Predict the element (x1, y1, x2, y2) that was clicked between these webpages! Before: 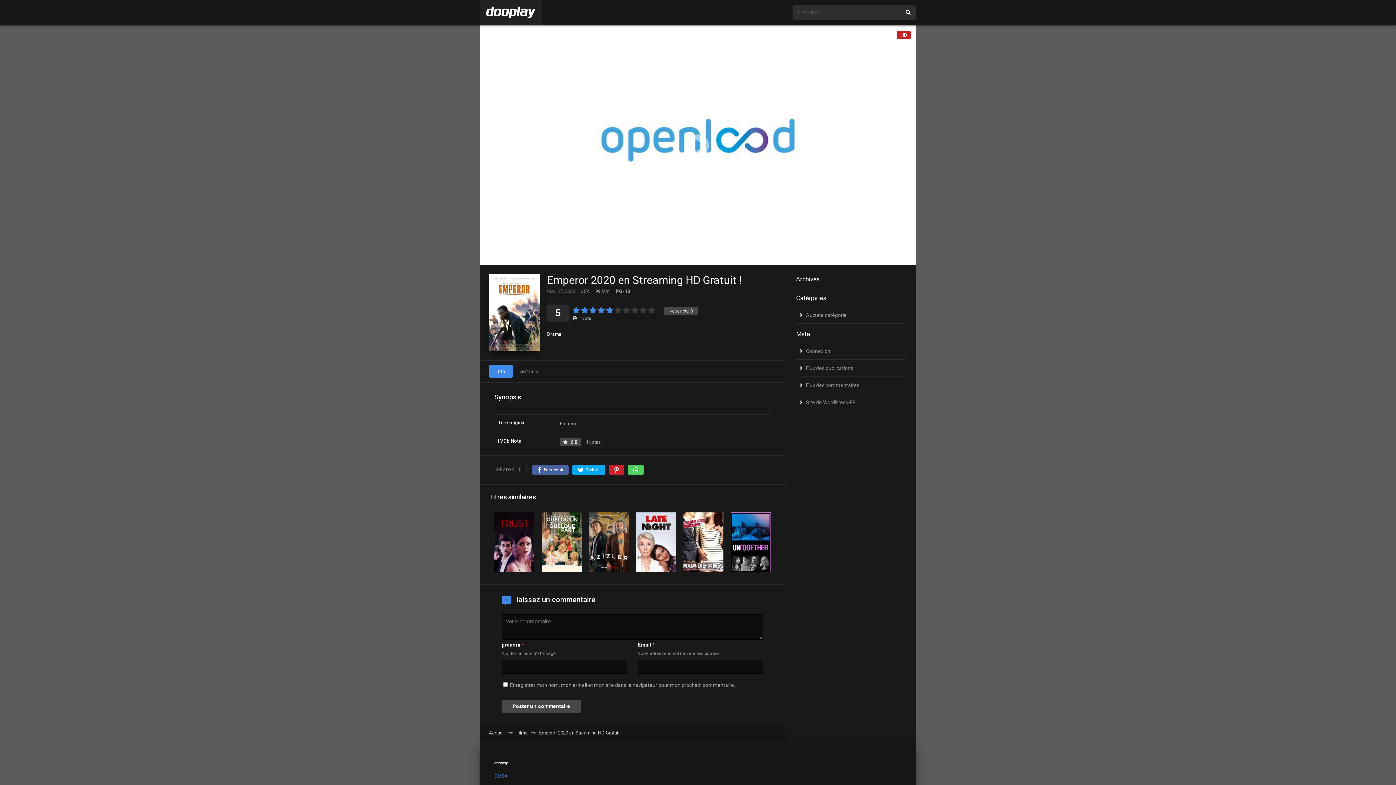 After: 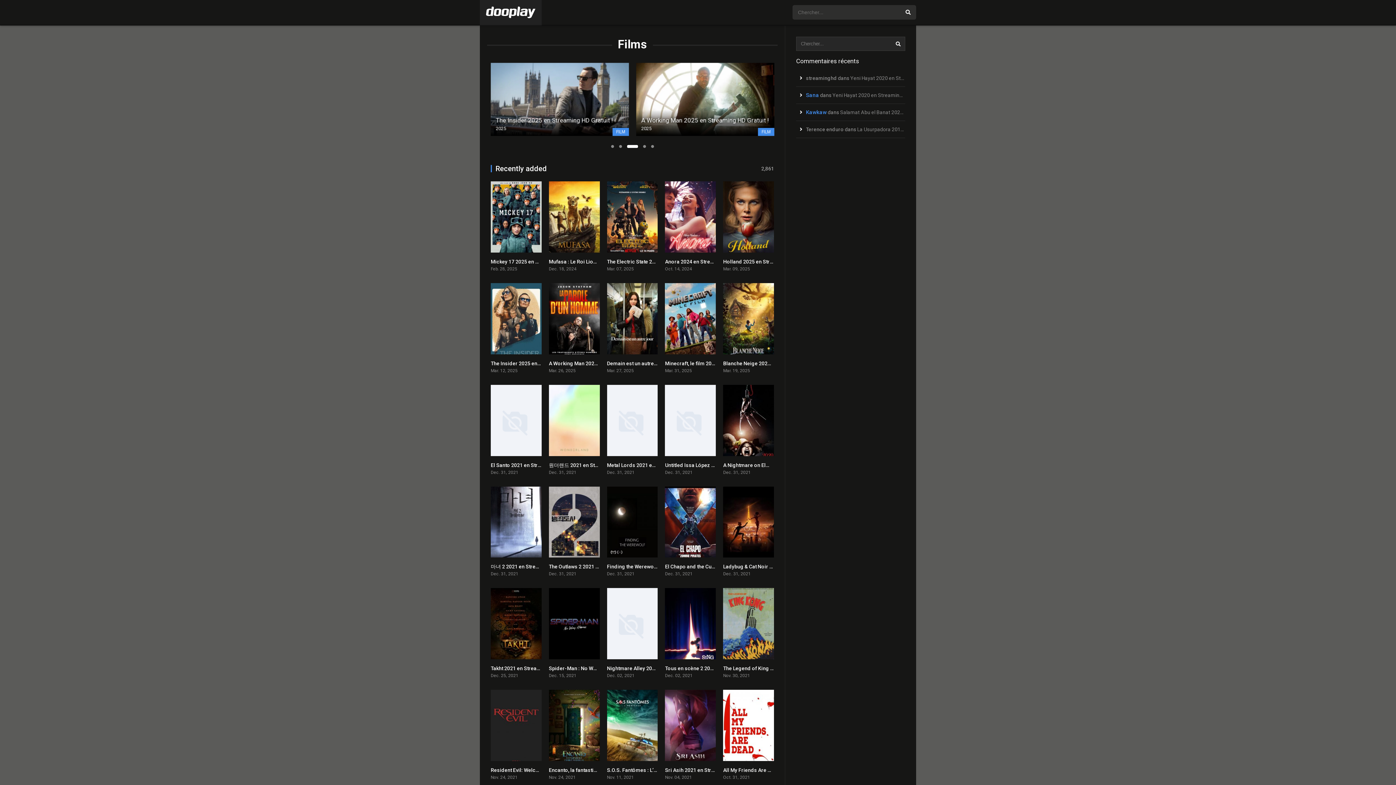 Action: bbox: (516, 729, 527, 737) label: Films